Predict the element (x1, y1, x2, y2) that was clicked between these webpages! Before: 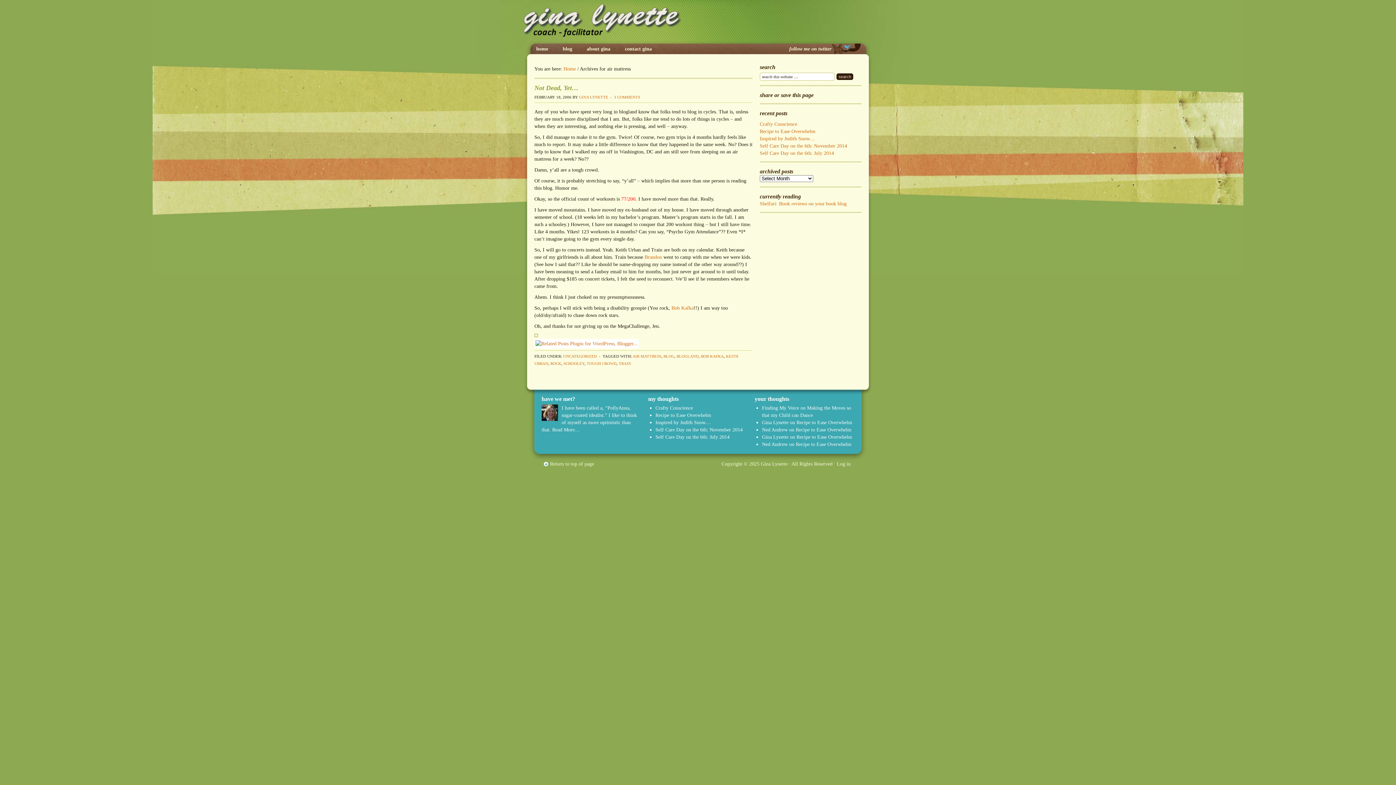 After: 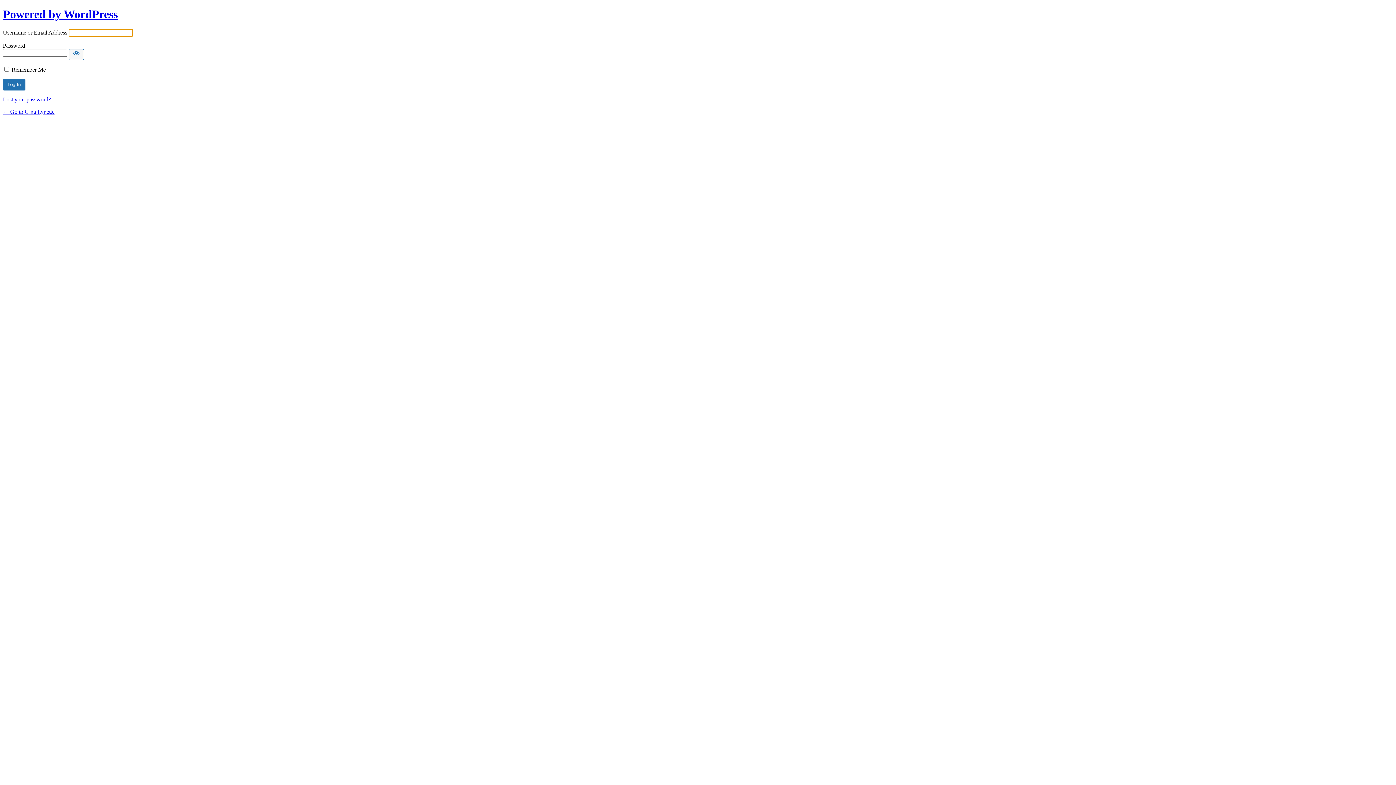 Action: label: Log in bbox: (837, 461, 850, 466)